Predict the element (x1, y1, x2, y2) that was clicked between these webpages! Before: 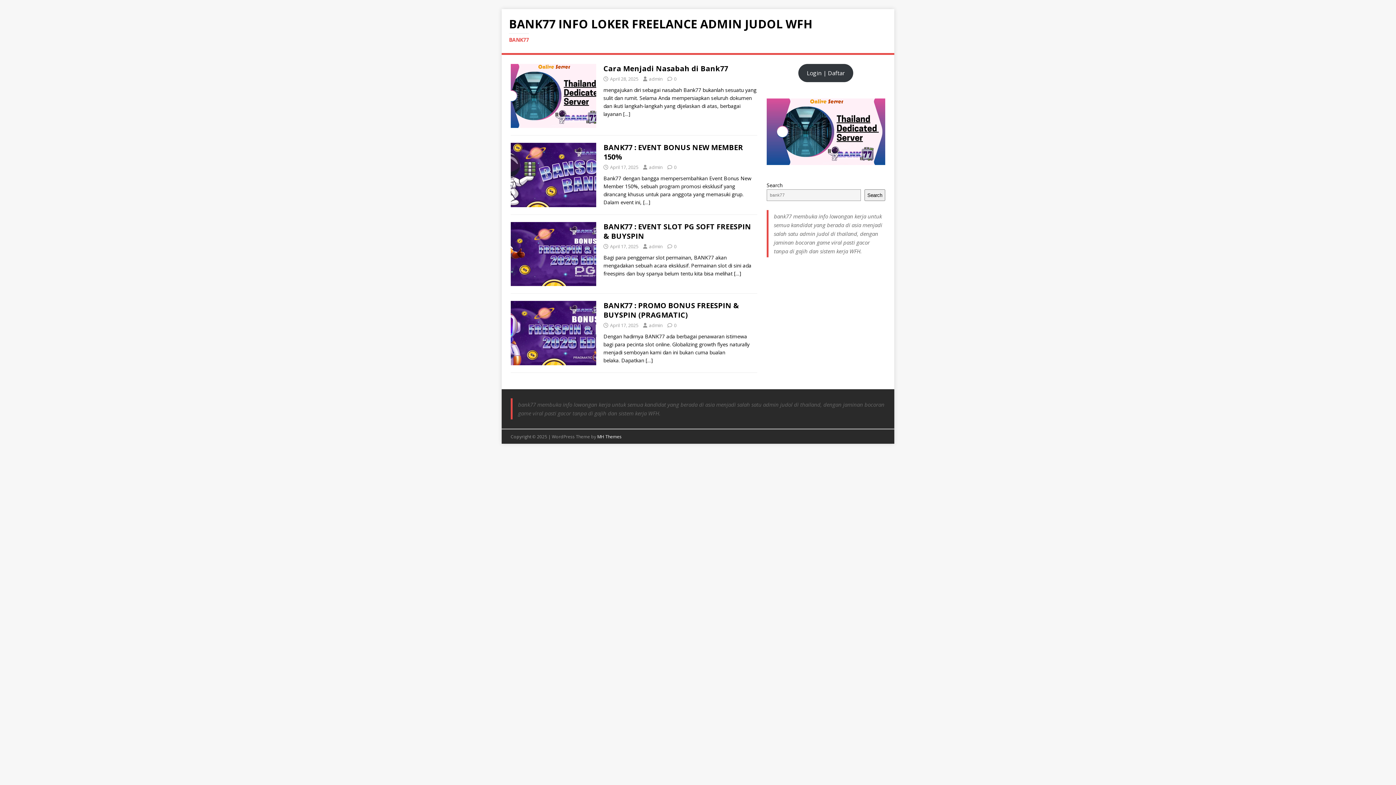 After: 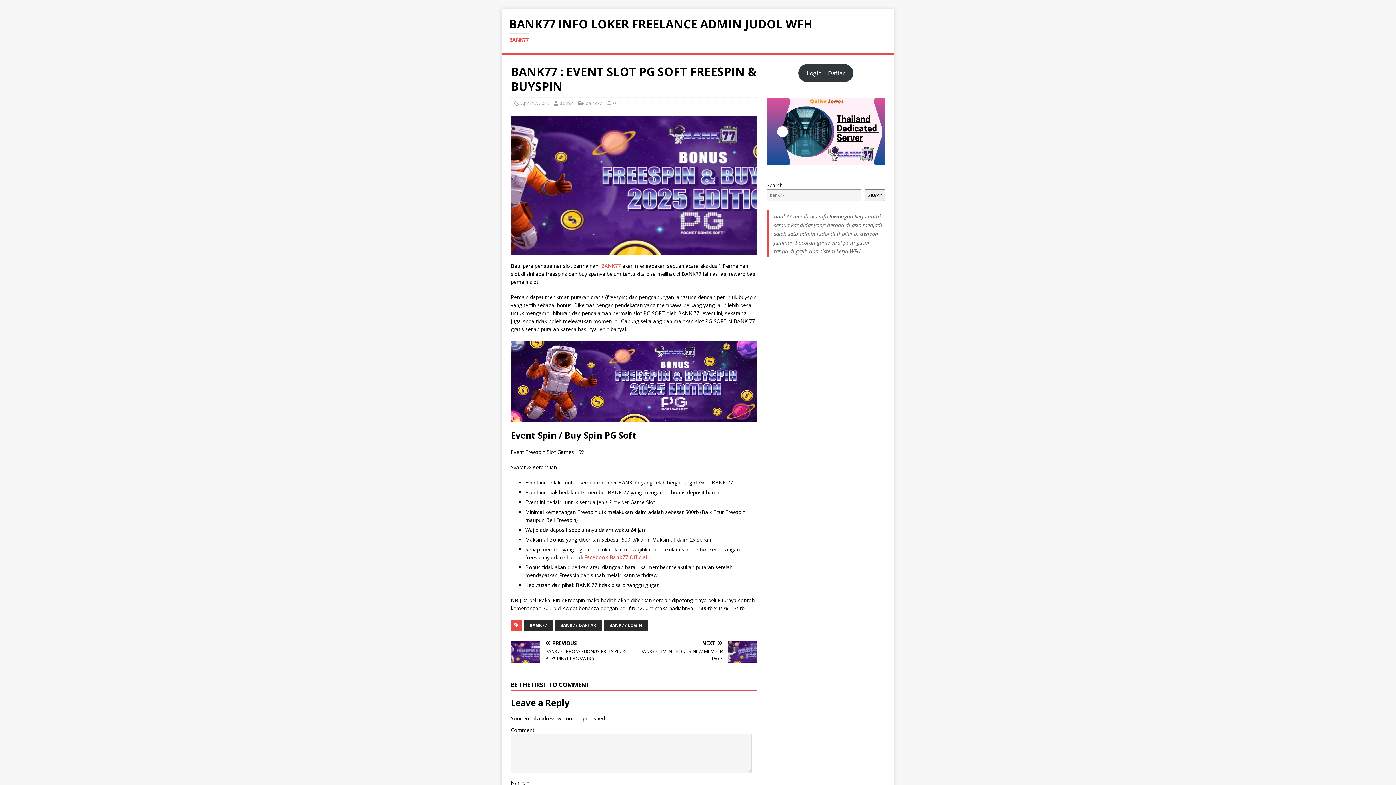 Action: bbox: (510, 278, 596, 285)